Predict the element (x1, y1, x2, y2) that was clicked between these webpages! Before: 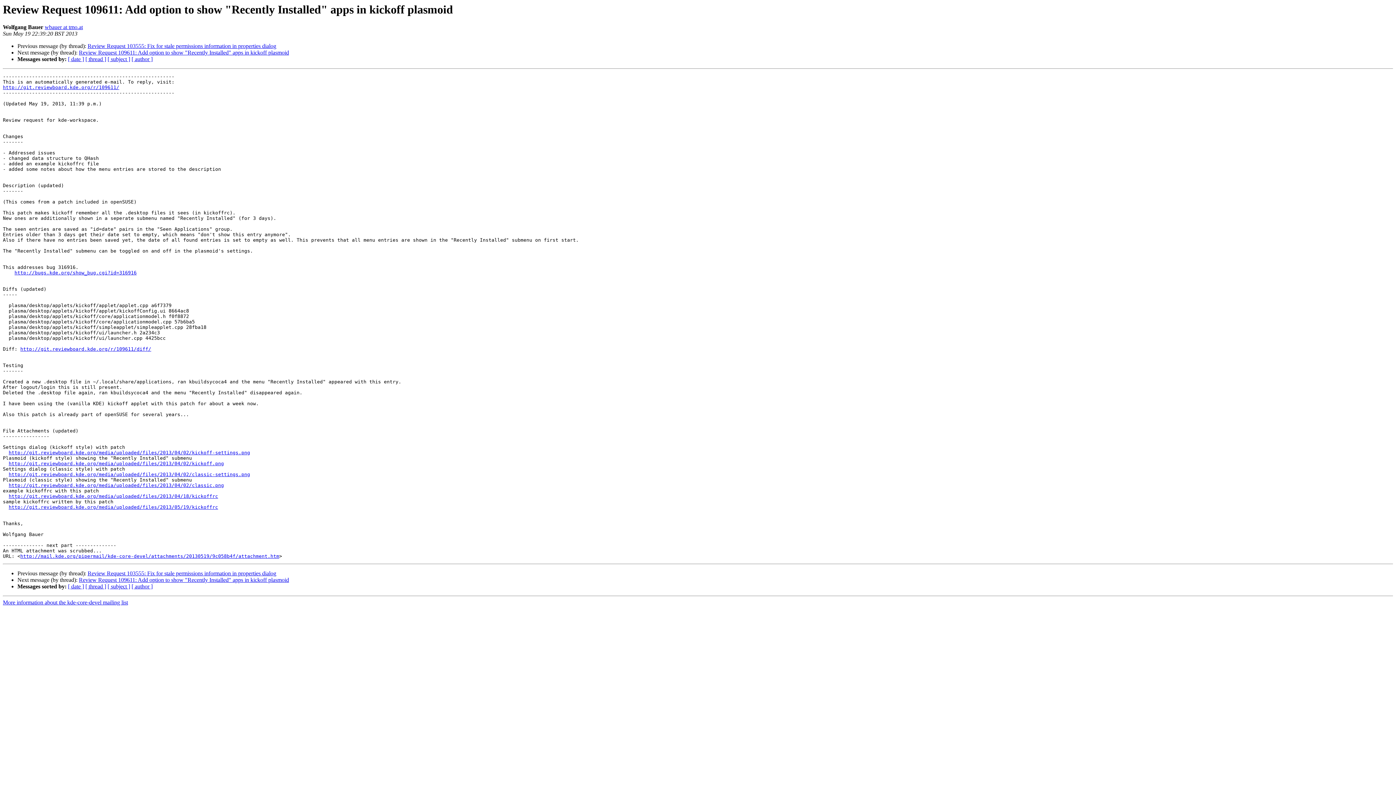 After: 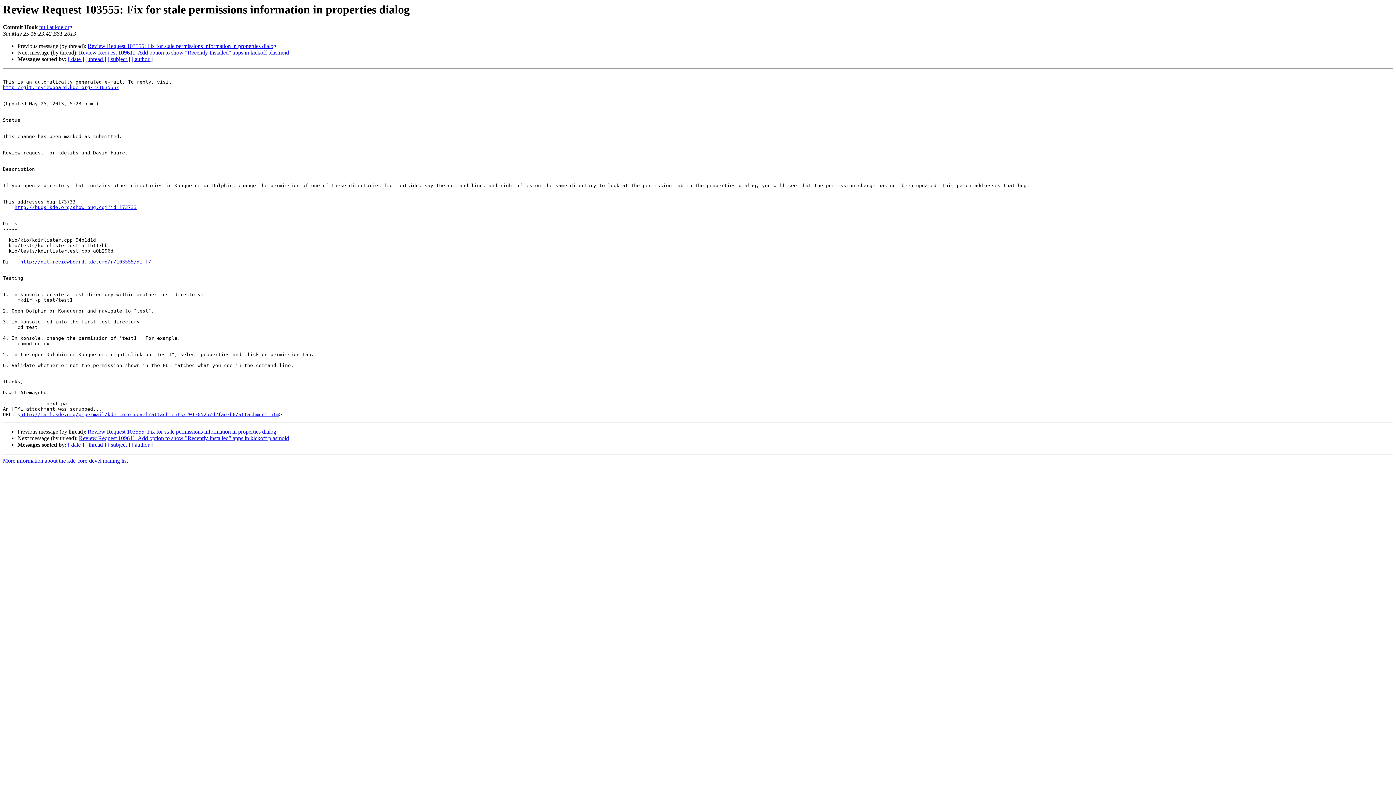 Action: bbox: (87, 570, 276, 576) label: Review Request 103555: Fix for stale permissions information in properties dialog